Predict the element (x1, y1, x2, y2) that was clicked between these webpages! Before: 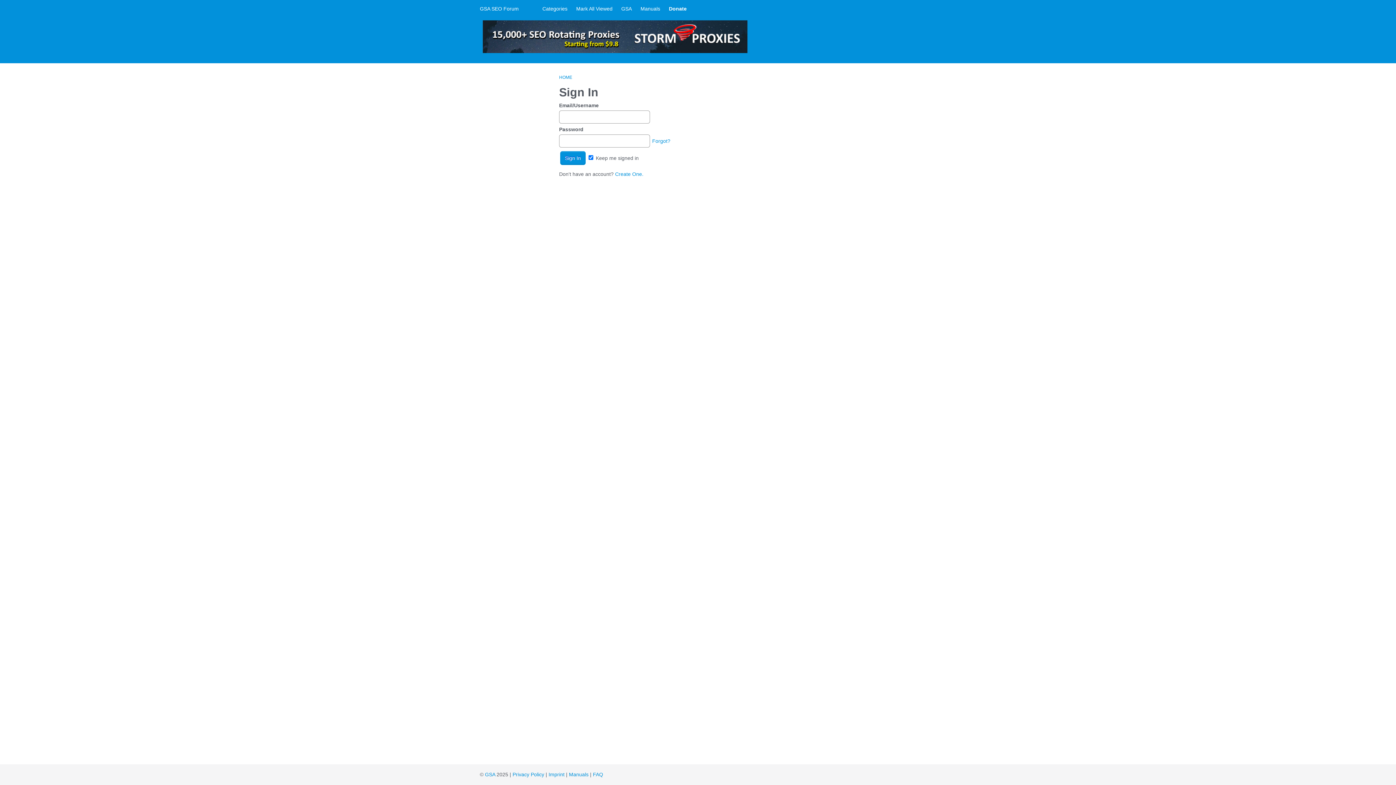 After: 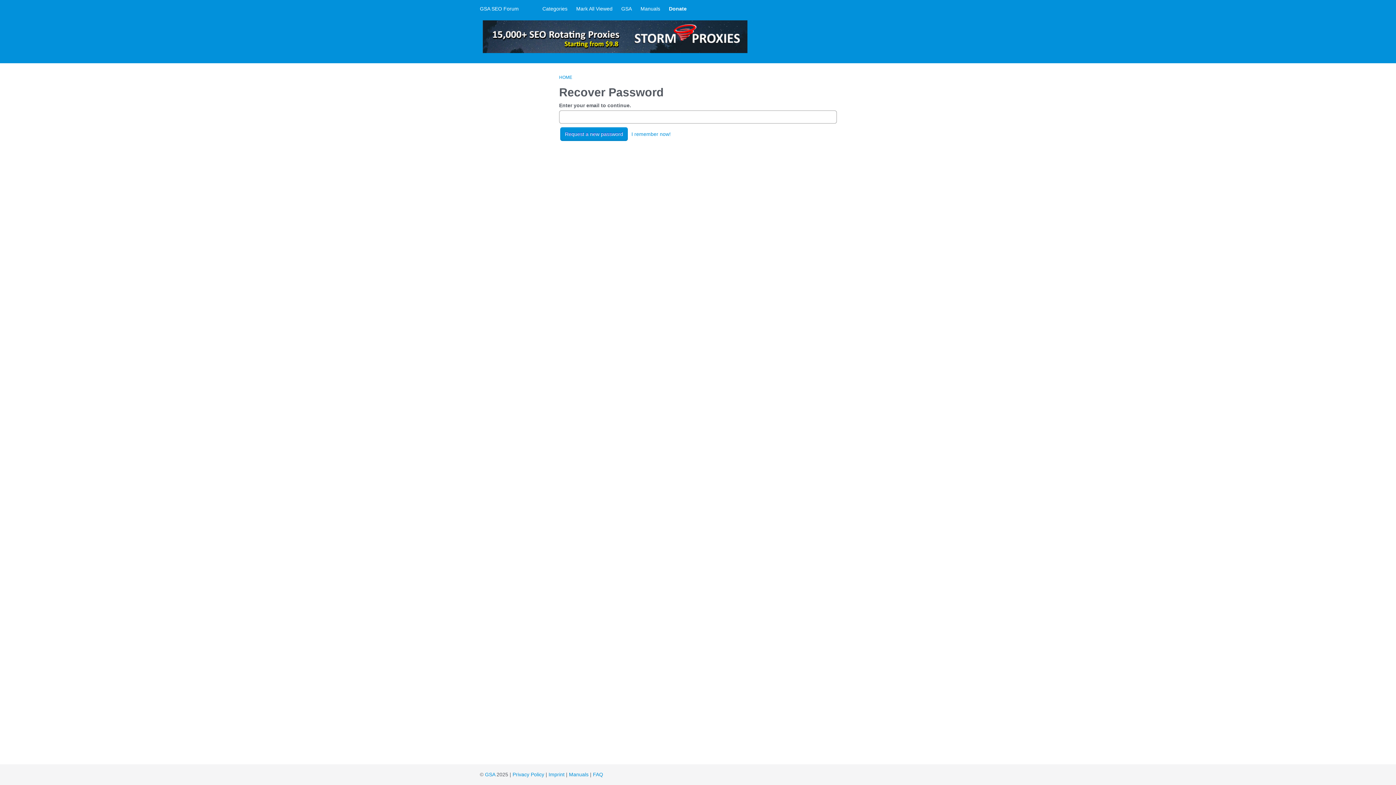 Action: label: Forgot? bbox: (652, 138, 670, 144)